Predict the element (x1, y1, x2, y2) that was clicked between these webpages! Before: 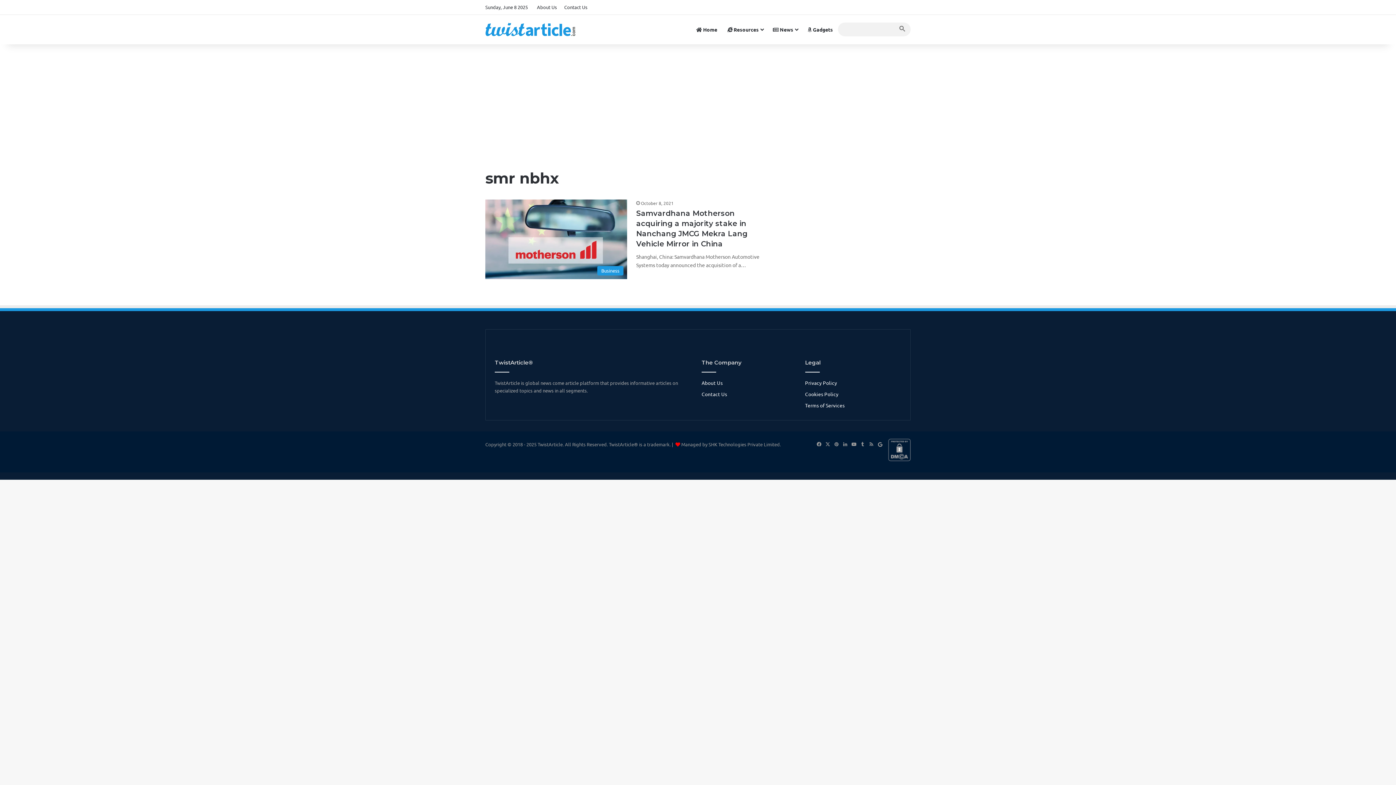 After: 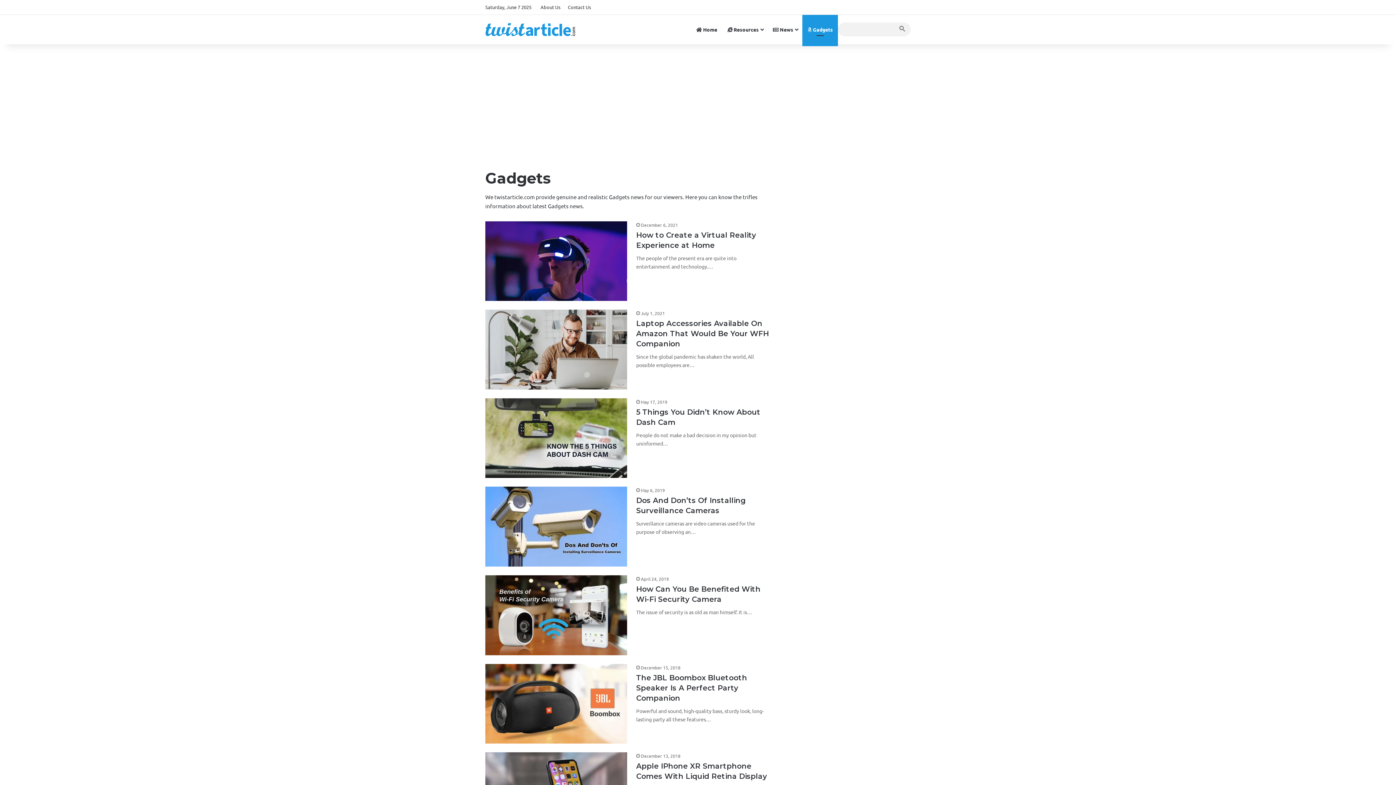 Action: label:  Gadgets bbox: (802, 14, 838, 44)